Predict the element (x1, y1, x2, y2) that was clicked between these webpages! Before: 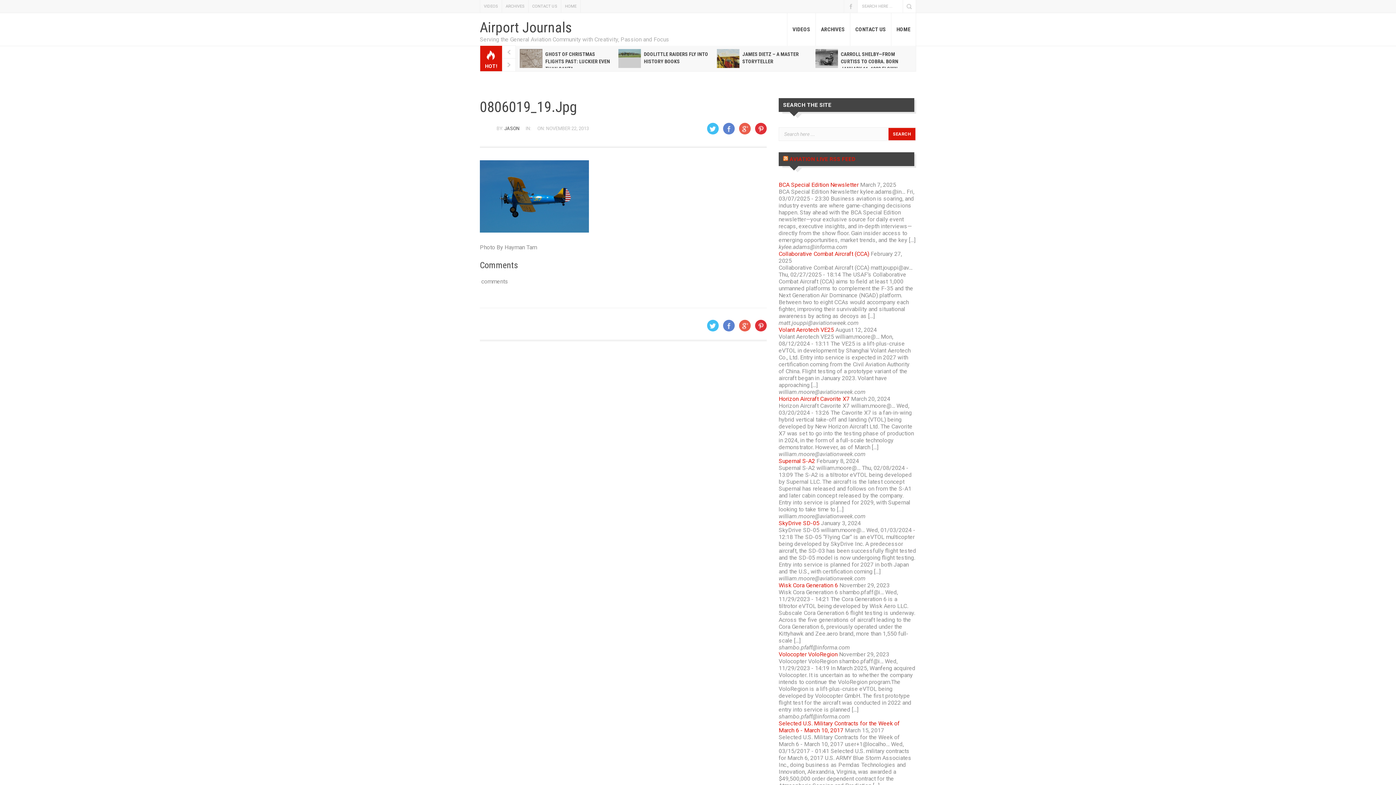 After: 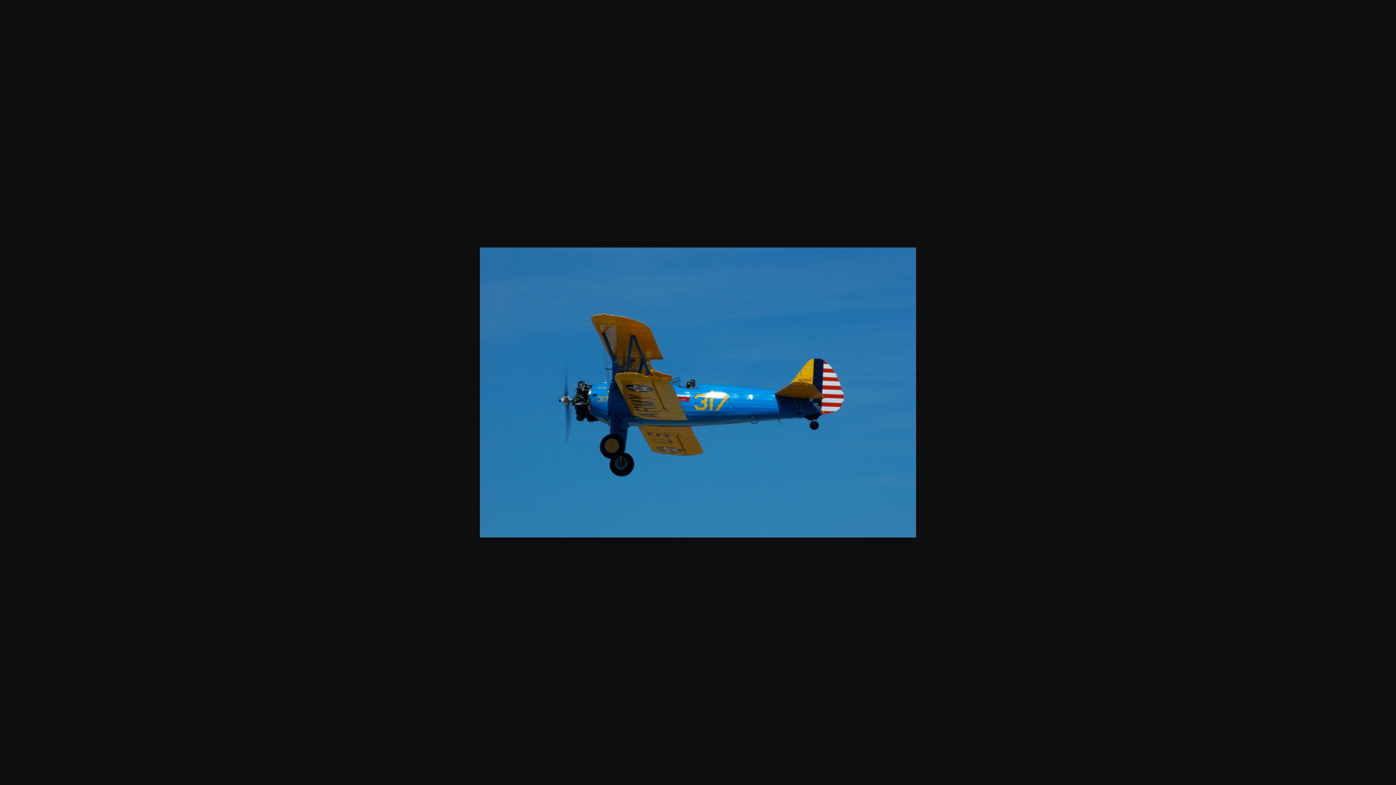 Action: bbox: (480, 227, 589, 234)